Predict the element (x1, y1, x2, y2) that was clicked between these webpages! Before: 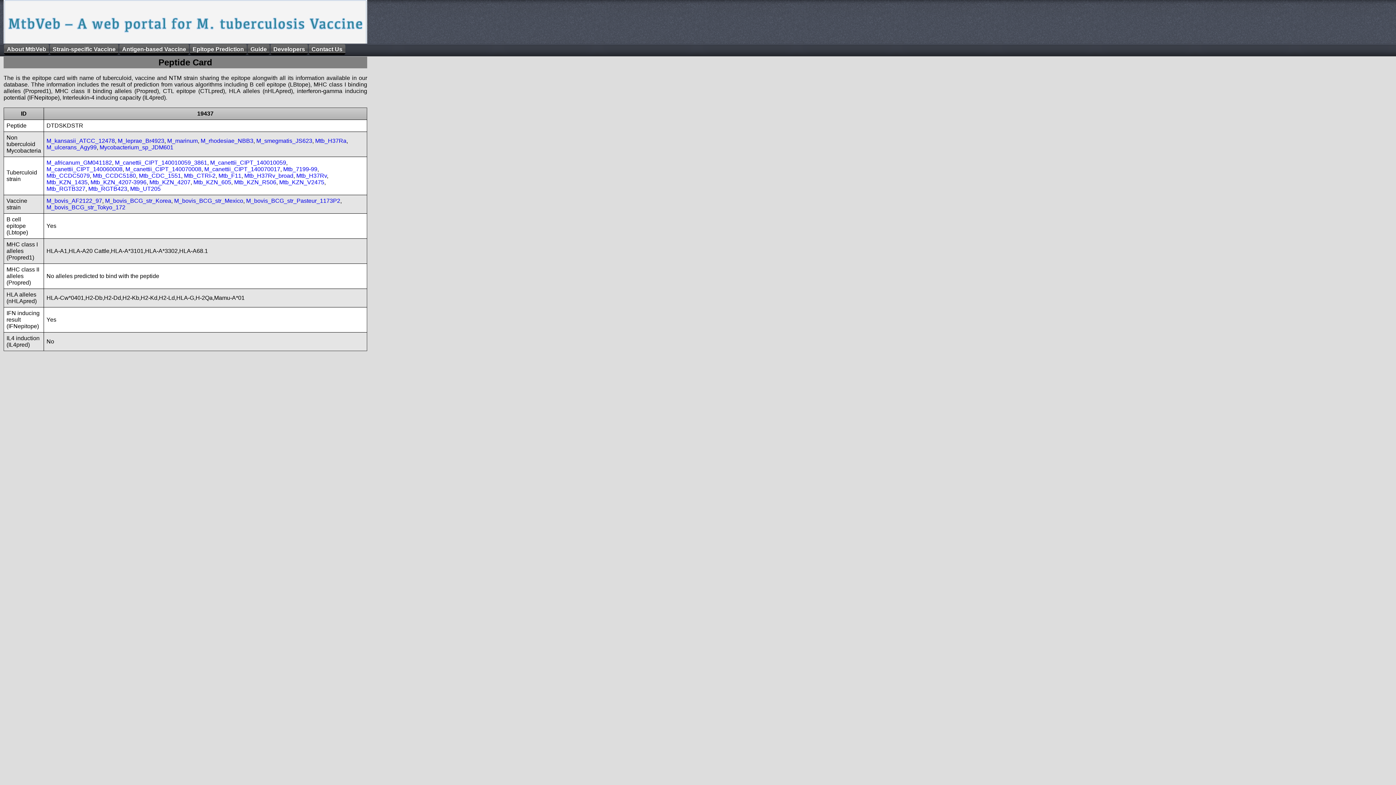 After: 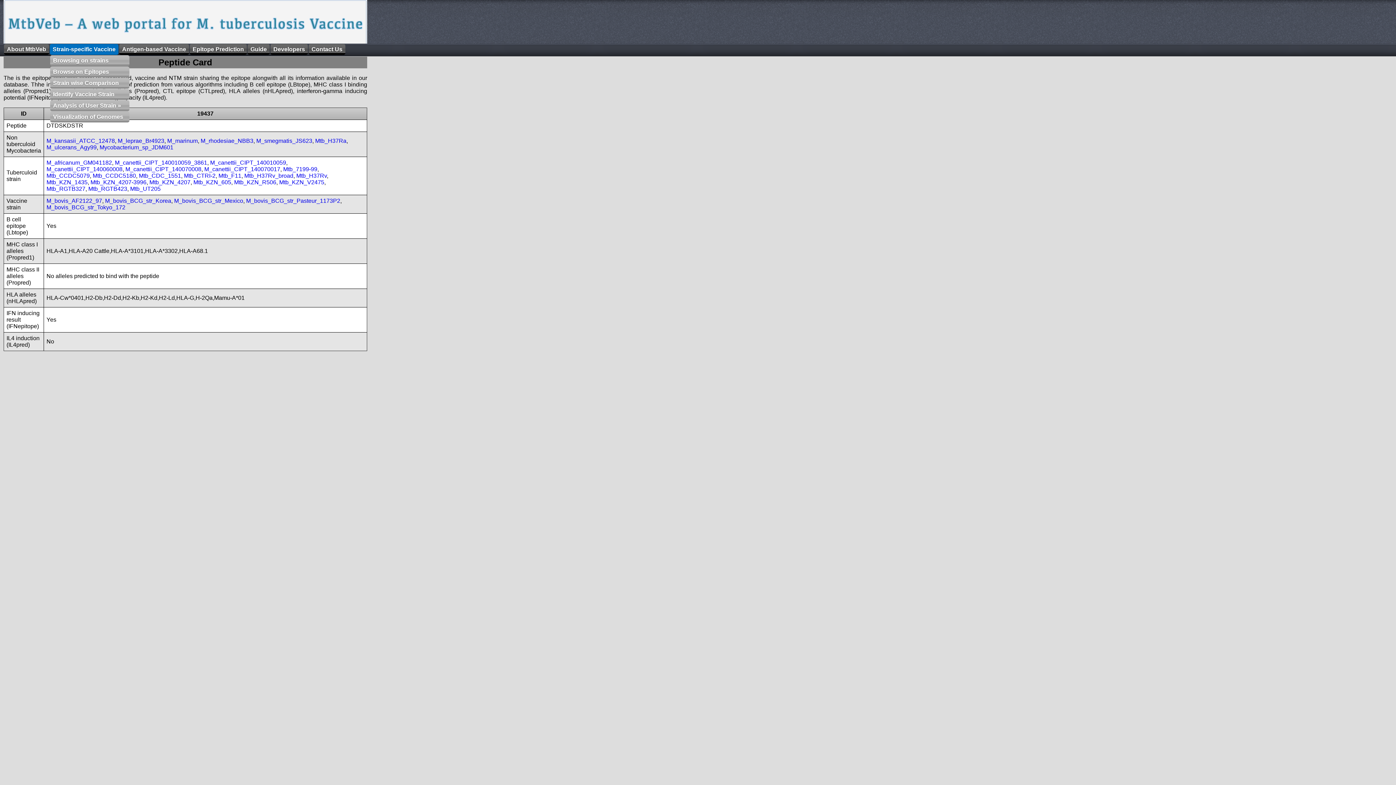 Action: bbox: (49, 44, 118, 54) label: Strain-specific Vaccine